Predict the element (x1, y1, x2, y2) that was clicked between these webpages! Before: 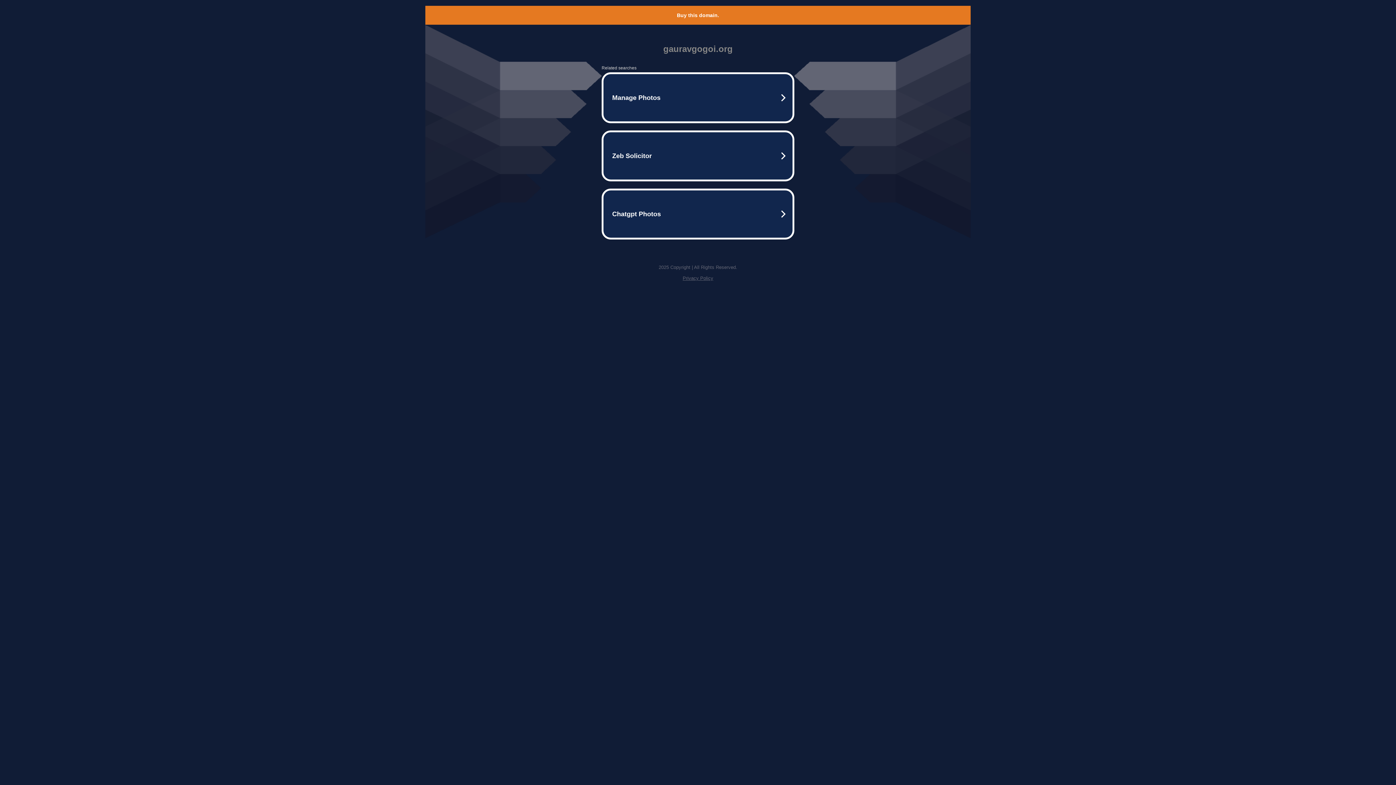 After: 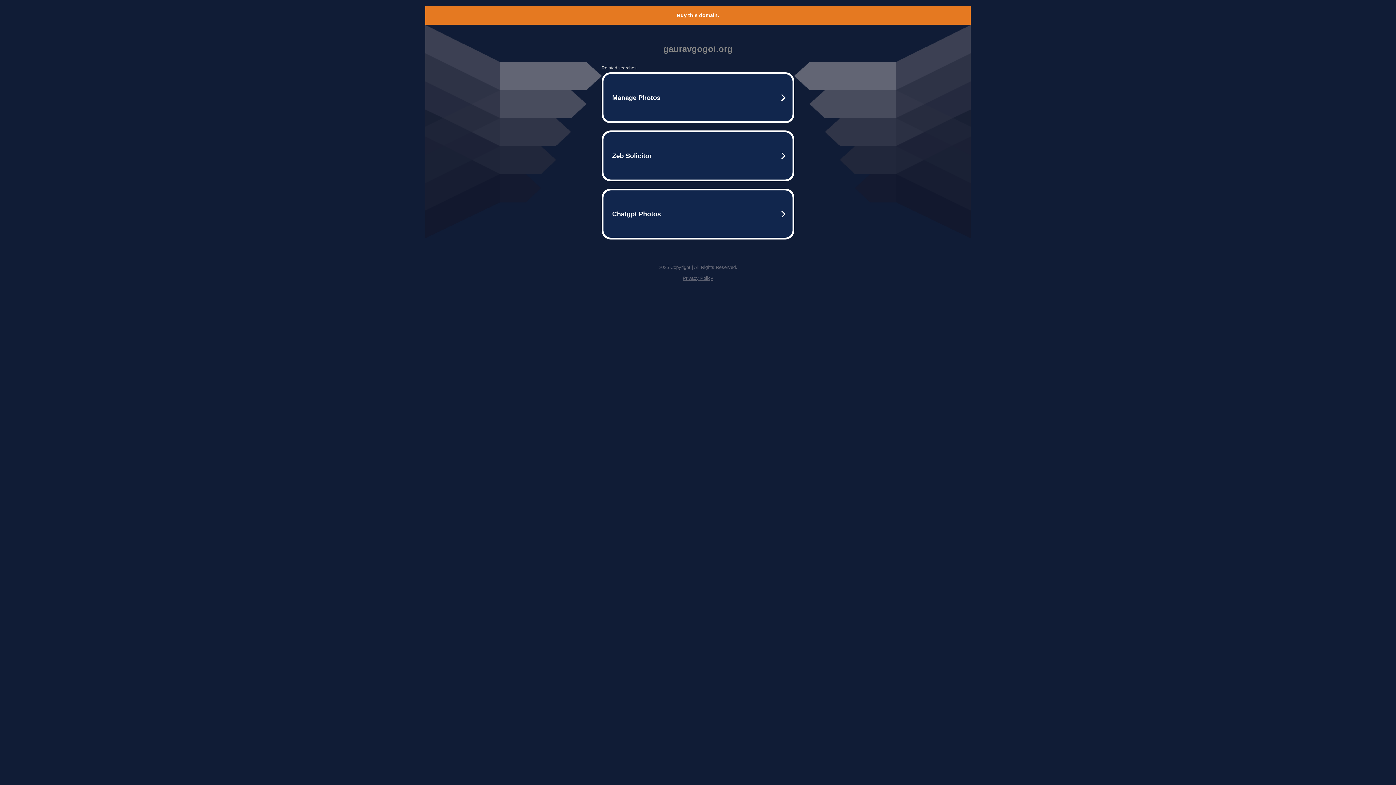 Action: label: Privacy Policy bbox: (682, 275, 713, 281)